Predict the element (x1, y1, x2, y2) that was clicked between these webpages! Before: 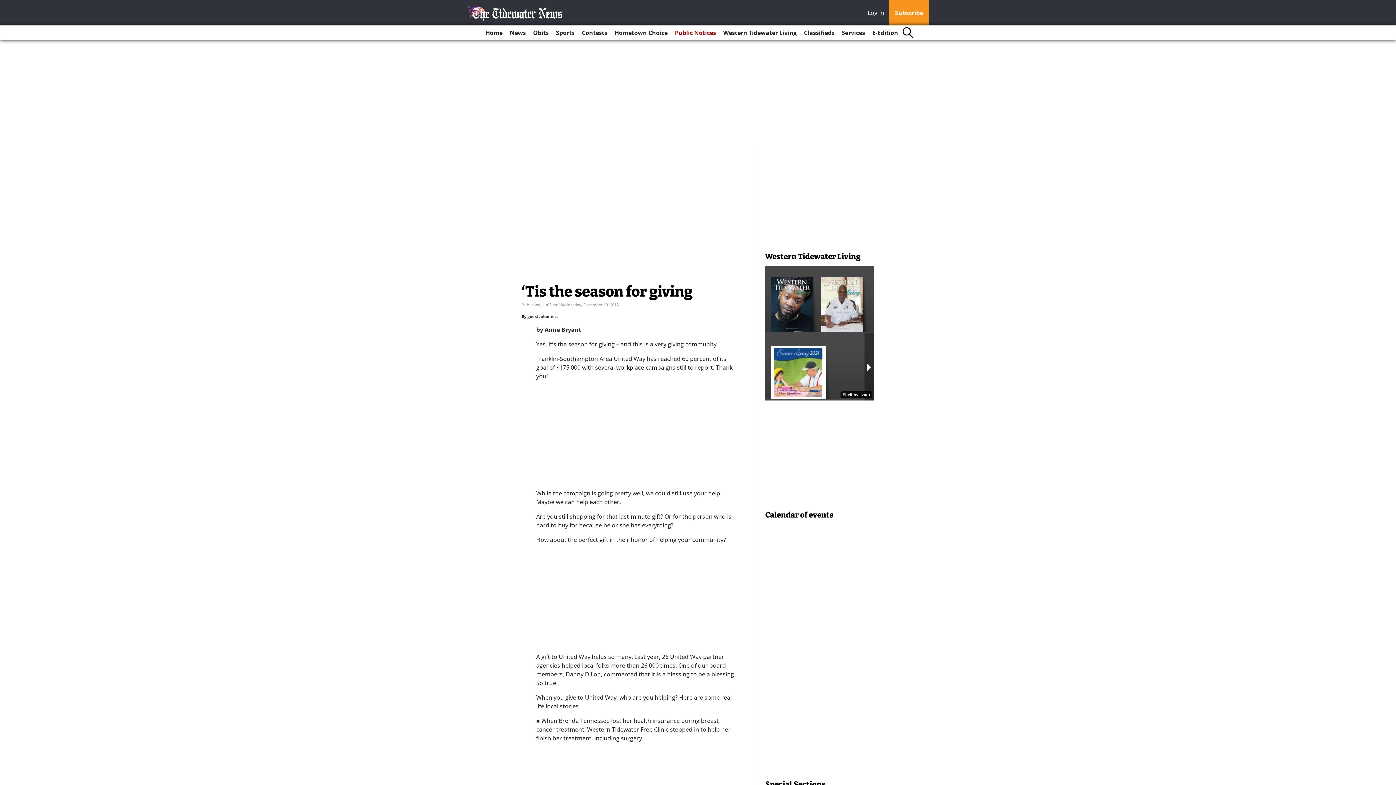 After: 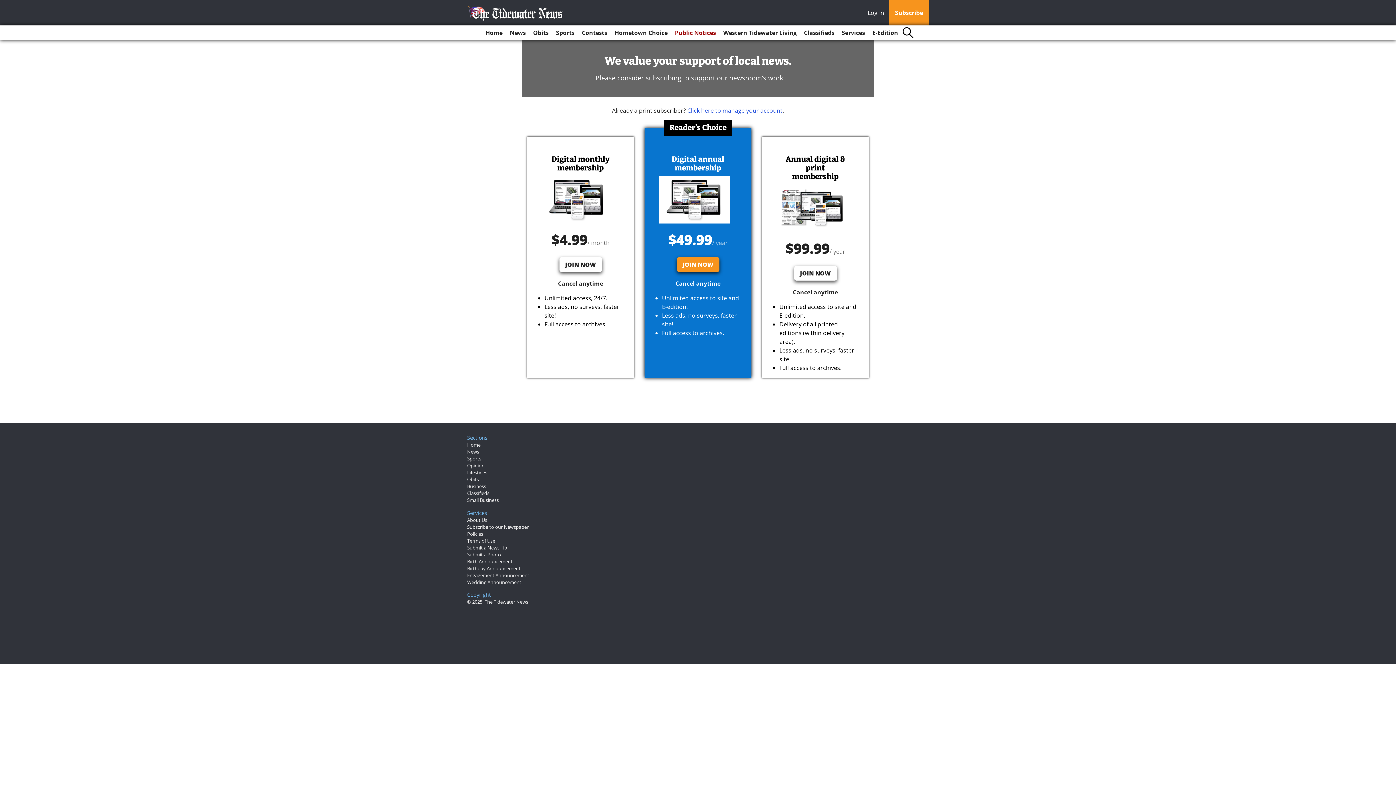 Action: label: Subscribe bbox: (889, 0, 929, 25)